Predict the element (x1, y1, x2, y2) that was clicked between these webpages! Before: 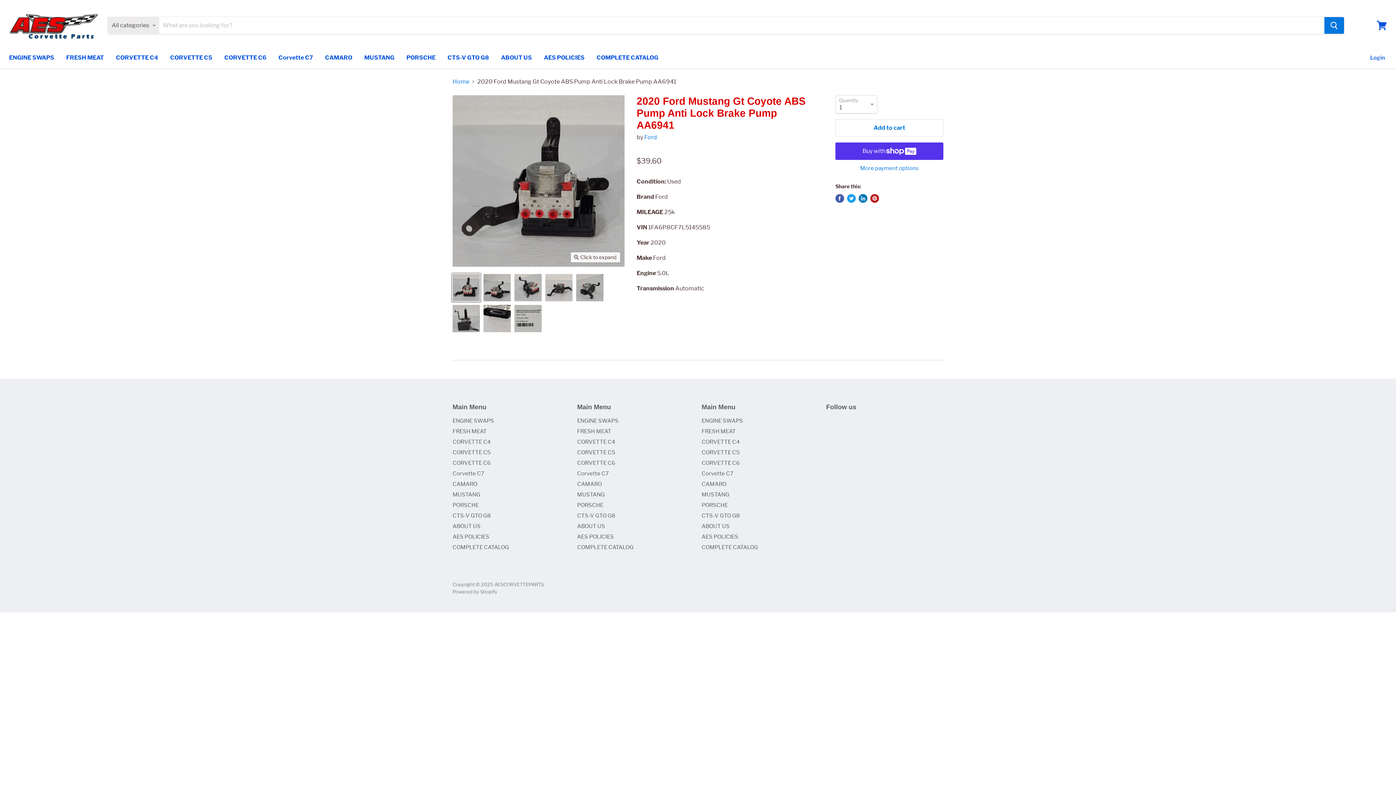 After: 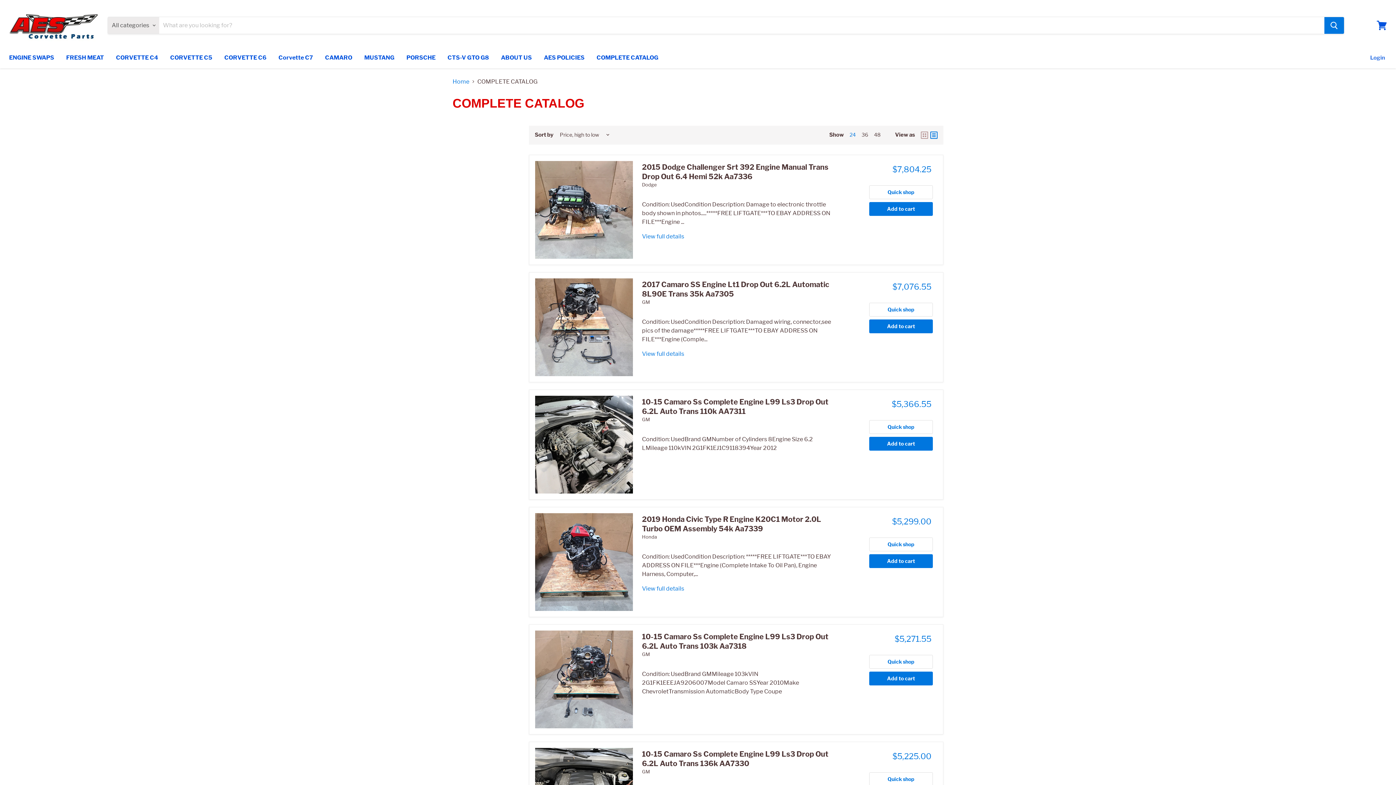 Action: label: COMPLETE CATALOG bbox: (577, 544, 633, 551)